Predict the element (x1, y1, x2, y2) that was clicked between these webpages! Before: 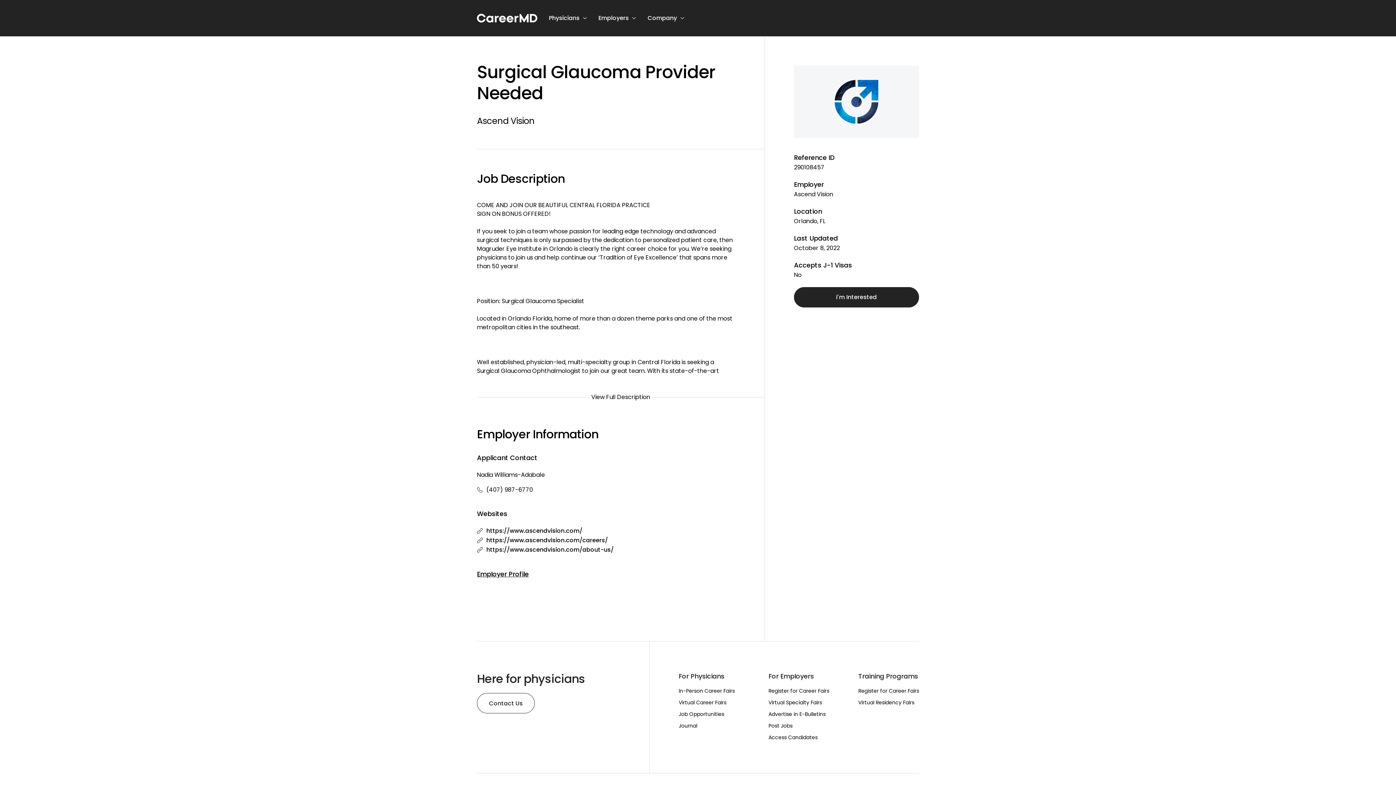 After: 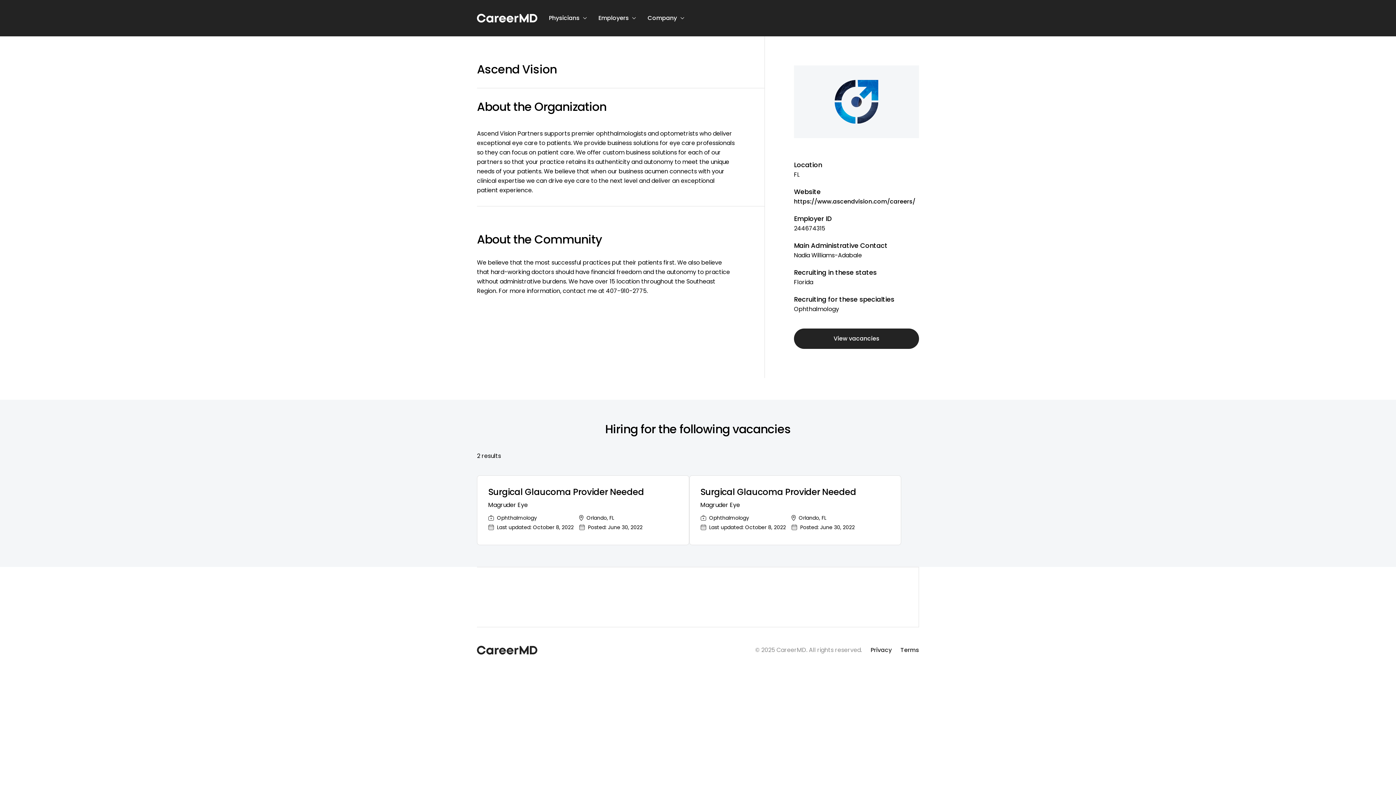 Action: bbox: (477, 569, 528, 578) label: Employer Profile